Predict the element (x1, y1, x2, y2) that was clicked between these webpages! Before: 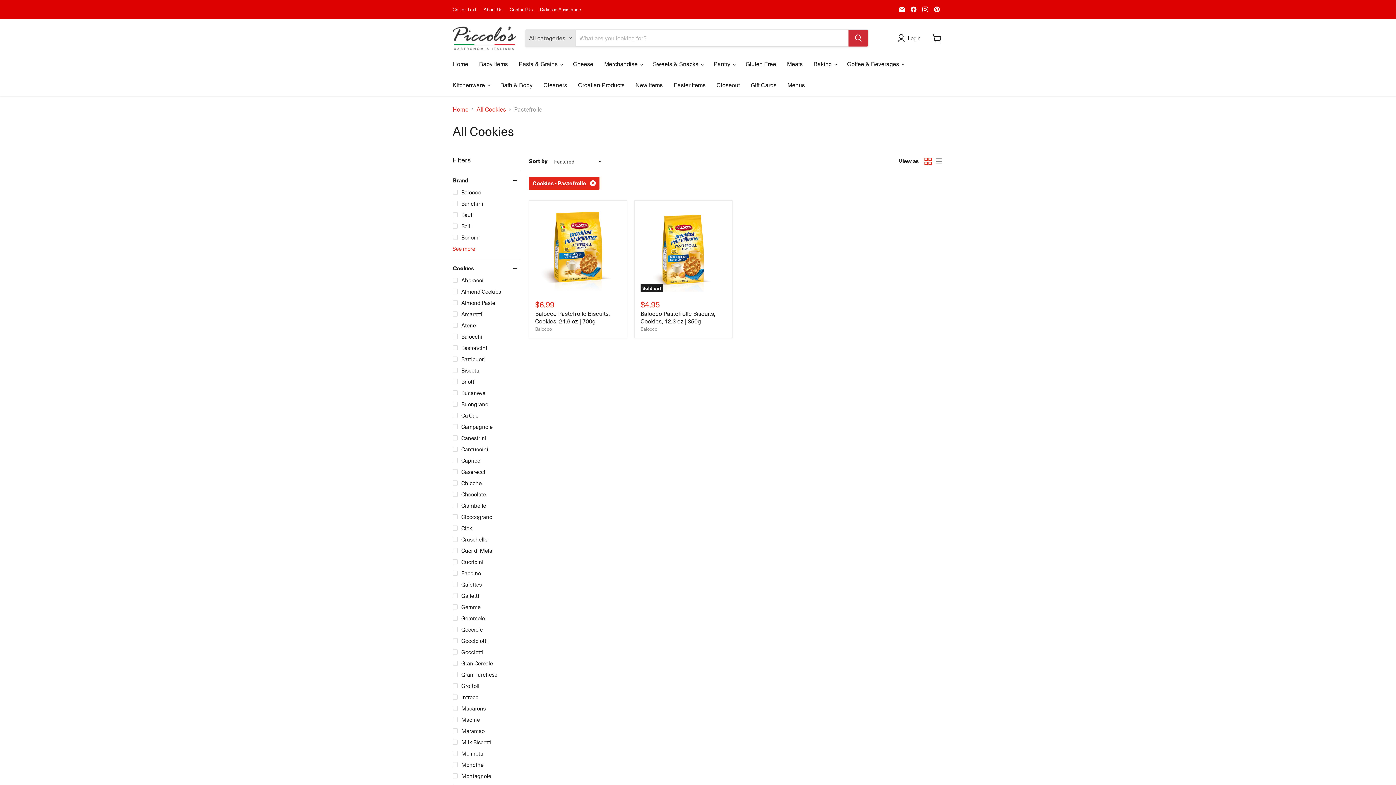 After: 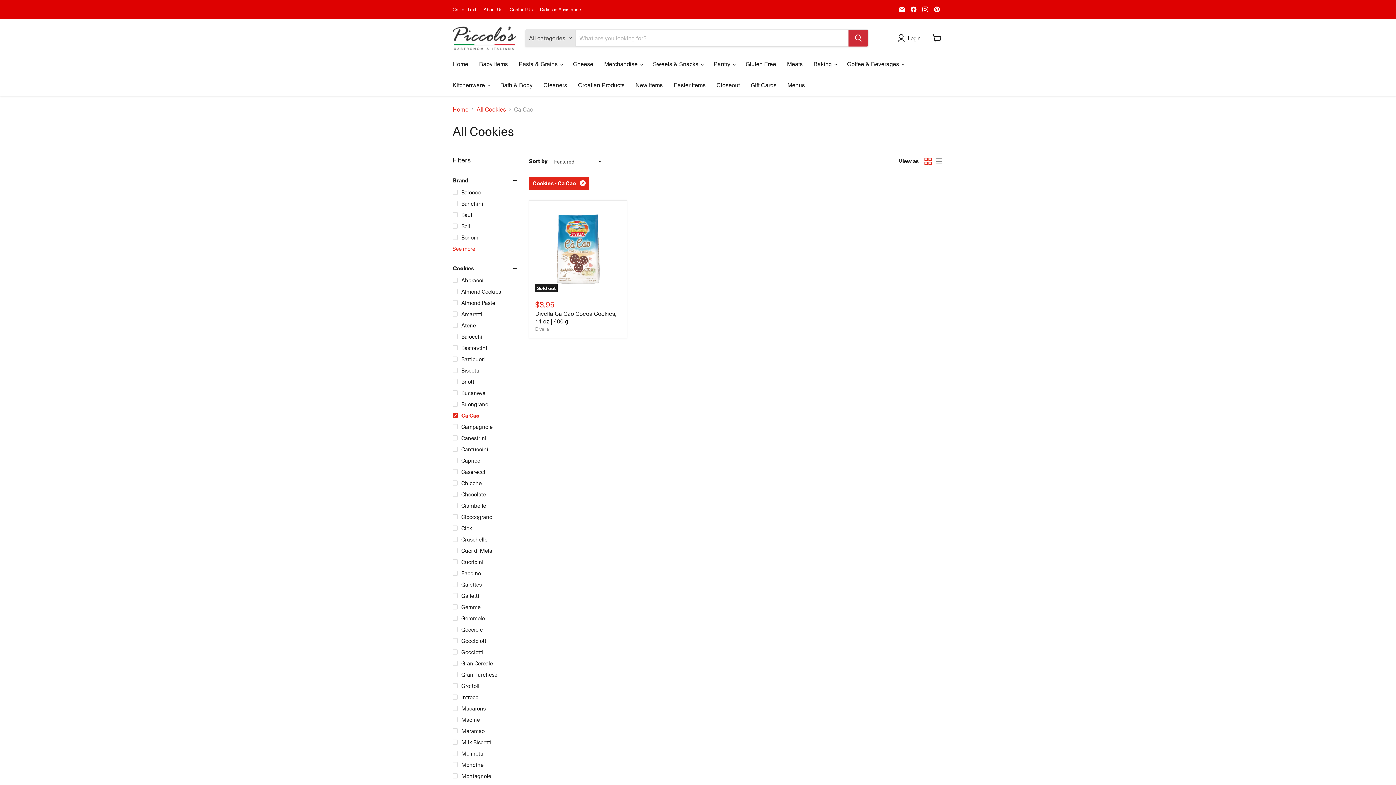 Action: label: Ca Cao bbox: (451, 411, 520, 419)